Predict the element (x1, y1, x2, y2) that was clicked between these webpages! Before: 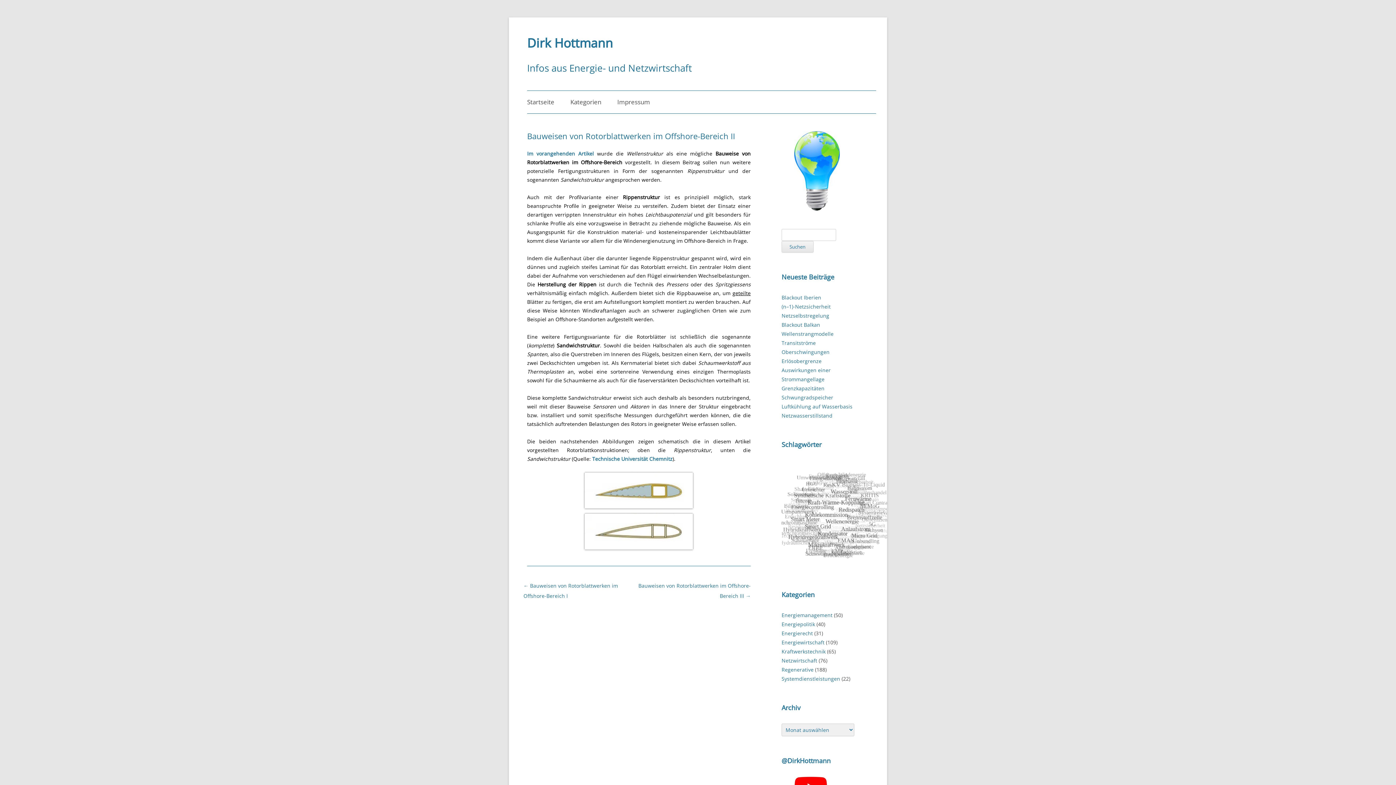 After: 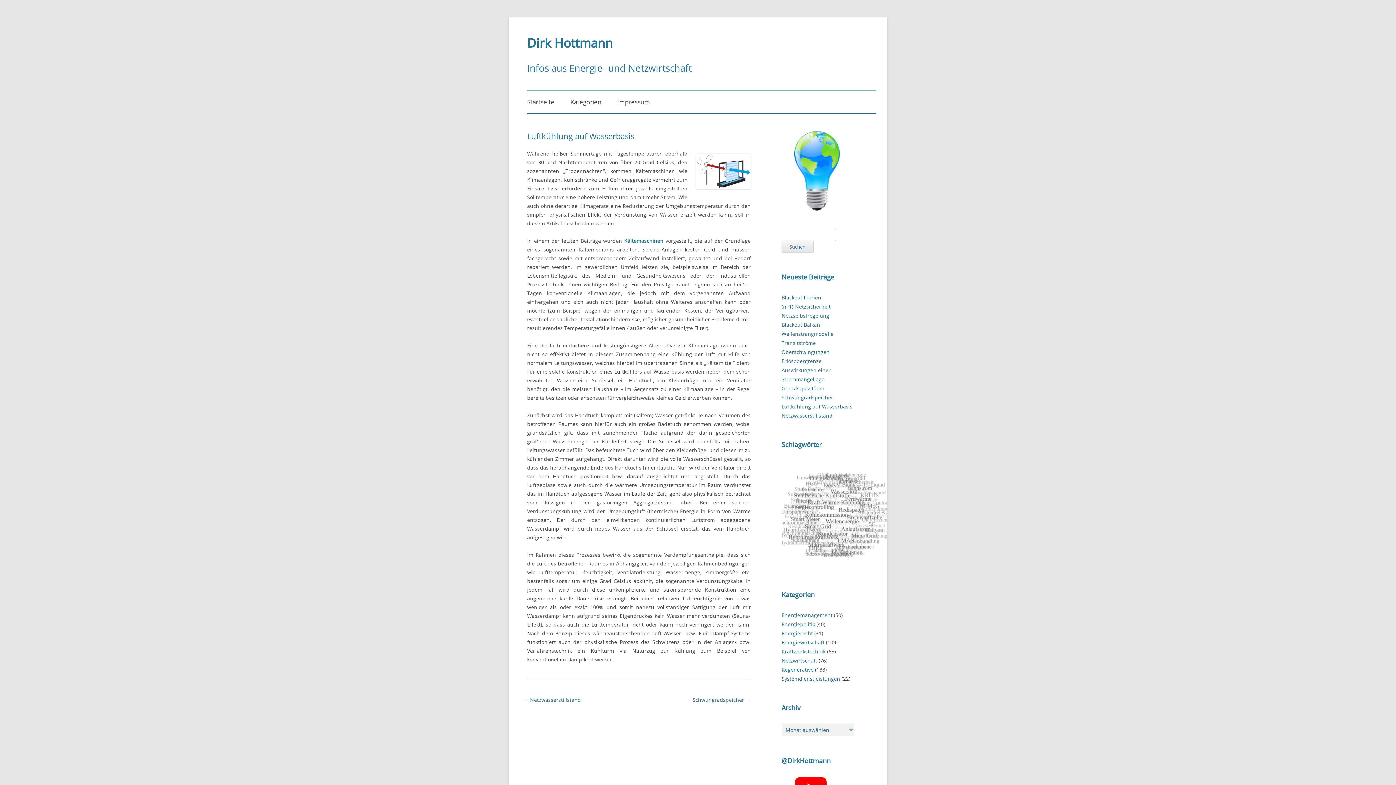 Action: bbox: (781, 403, 852, 410) label: Luftkühlung auf Wasserbasis